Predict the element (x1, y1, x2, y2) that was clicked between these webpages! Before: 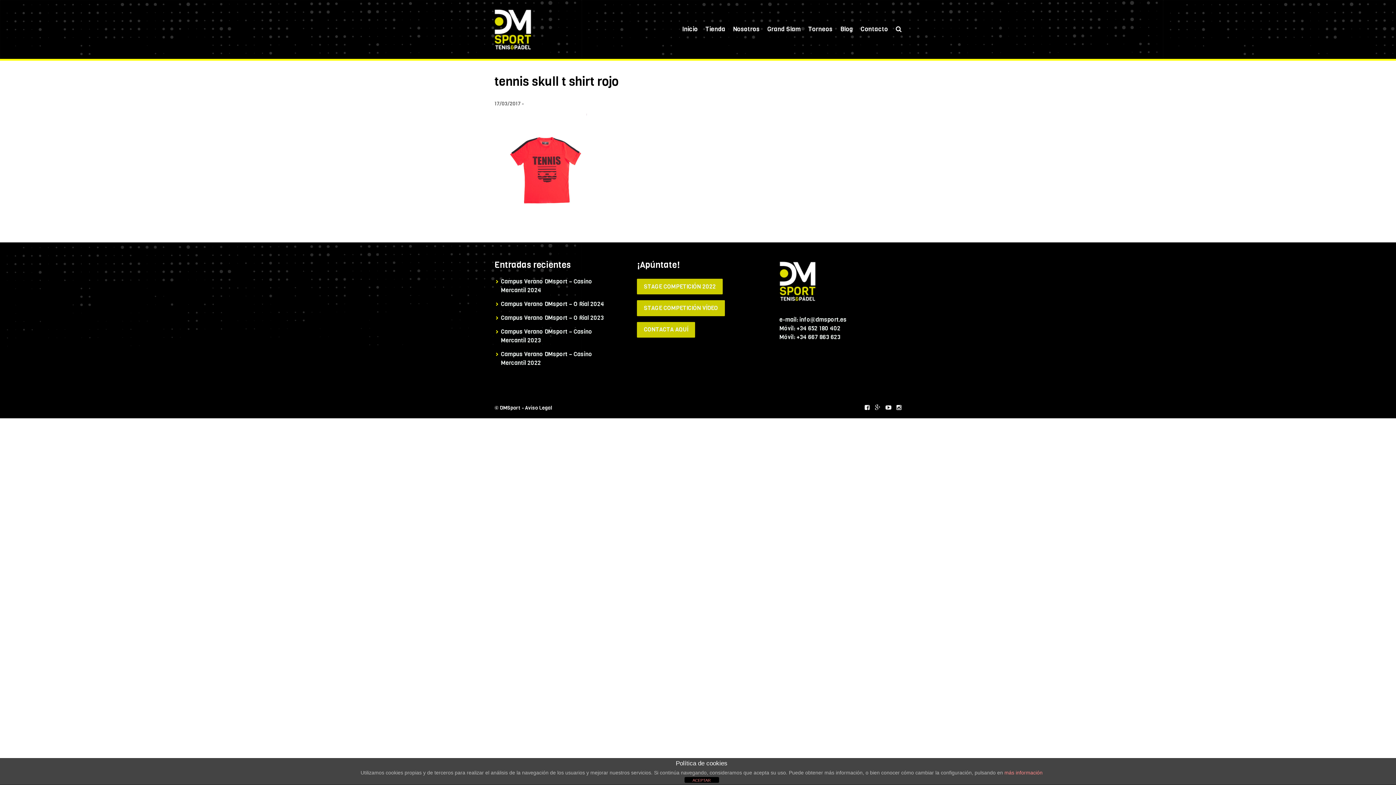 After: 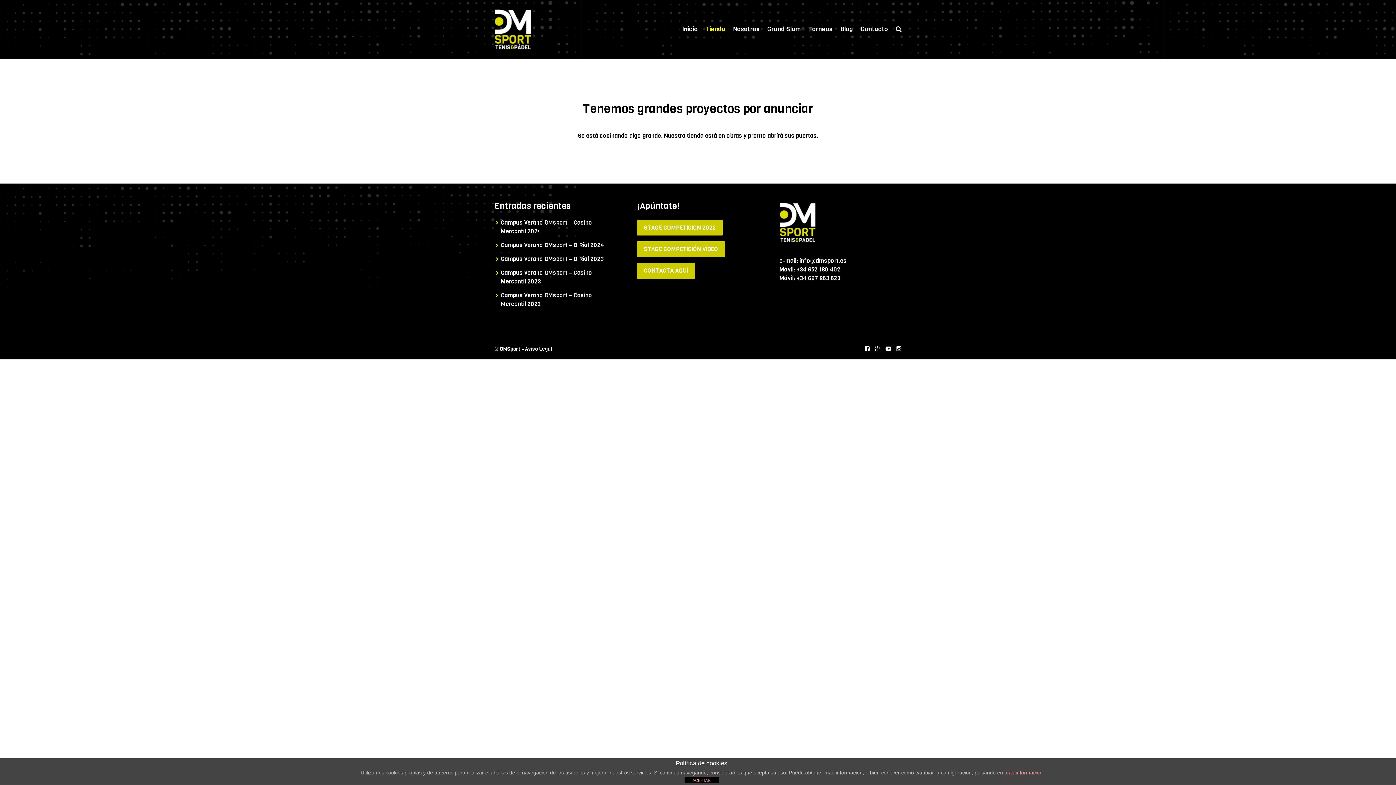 Action: label: Tienda bbox: (704, 20, 727, 38)